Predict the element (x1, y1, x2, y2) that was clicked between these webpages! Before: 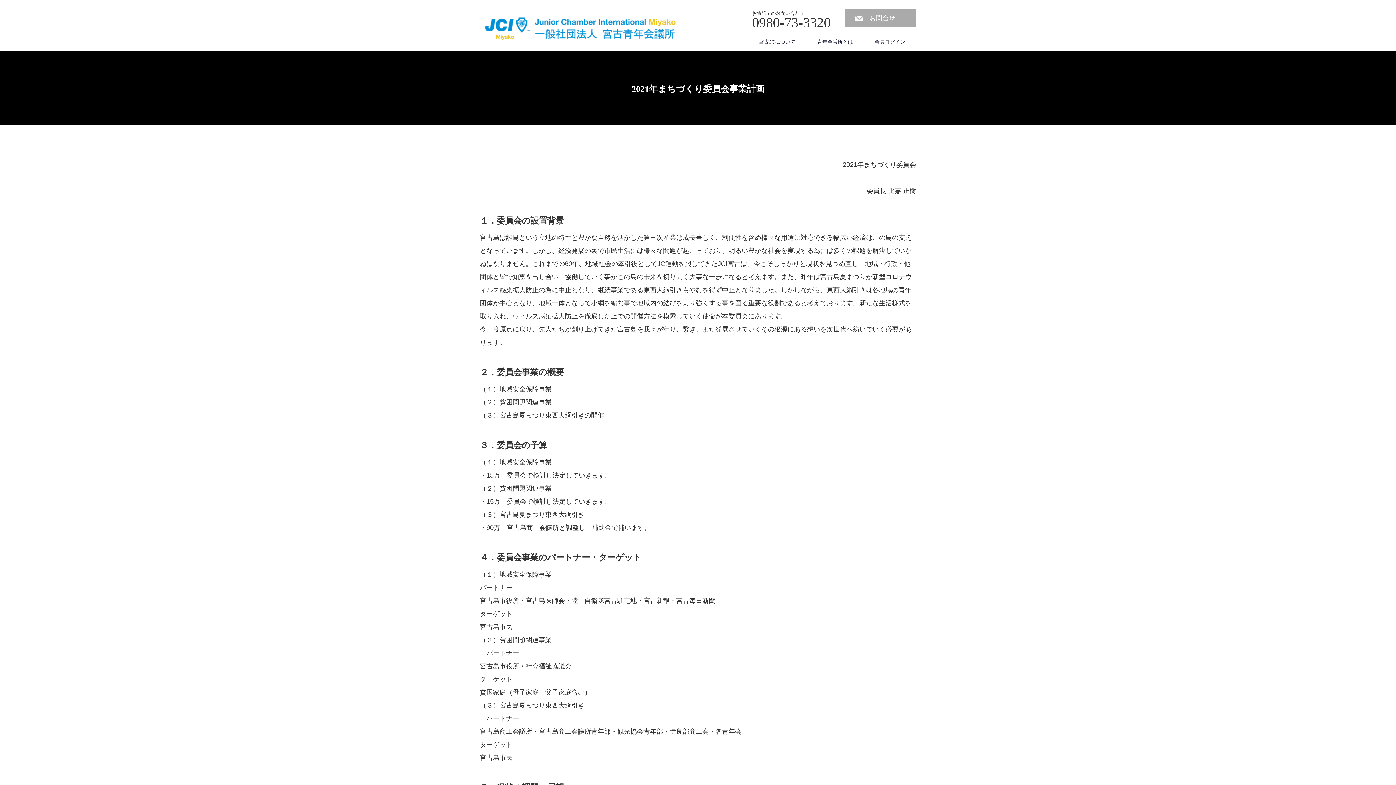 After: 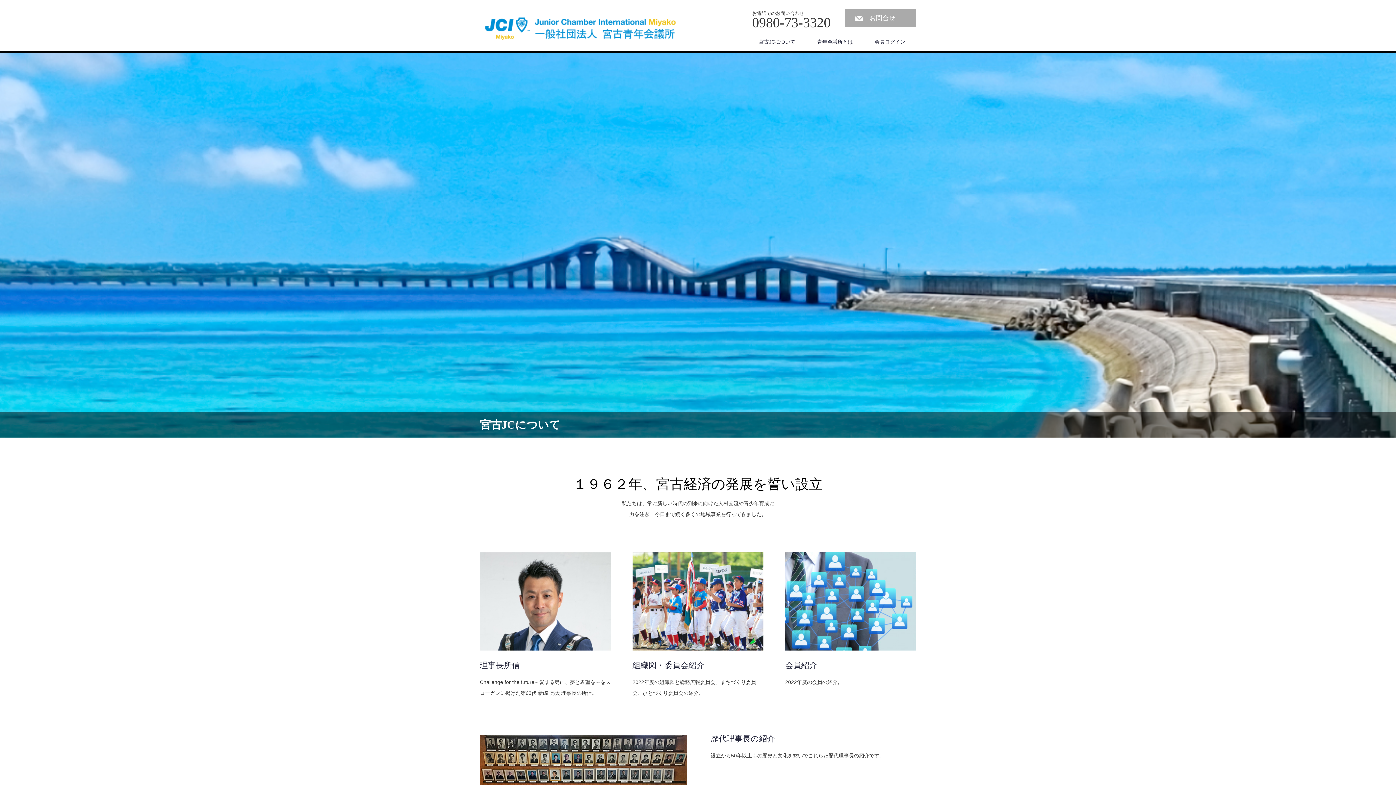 Action: bbox: (748, 32, 806, 50) label: 宮古JCについて